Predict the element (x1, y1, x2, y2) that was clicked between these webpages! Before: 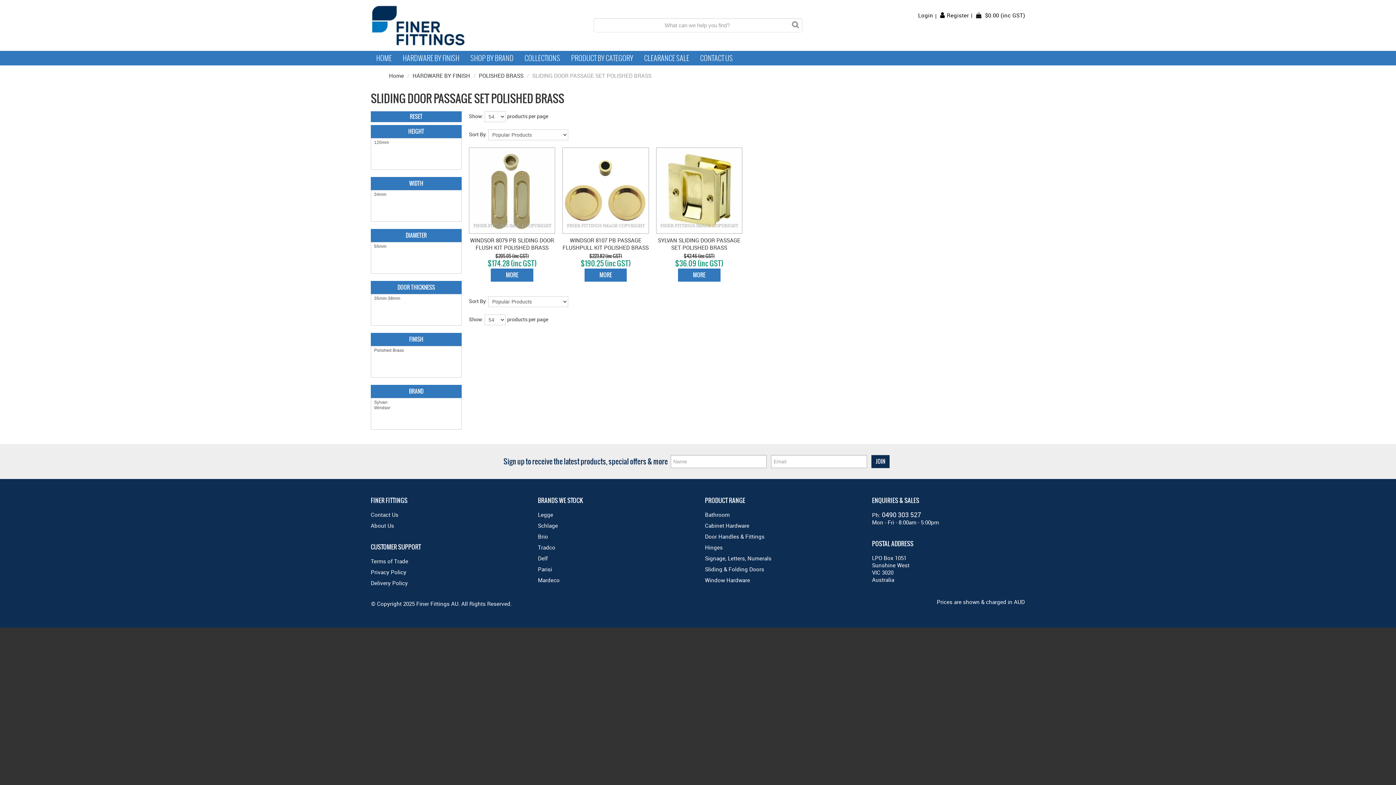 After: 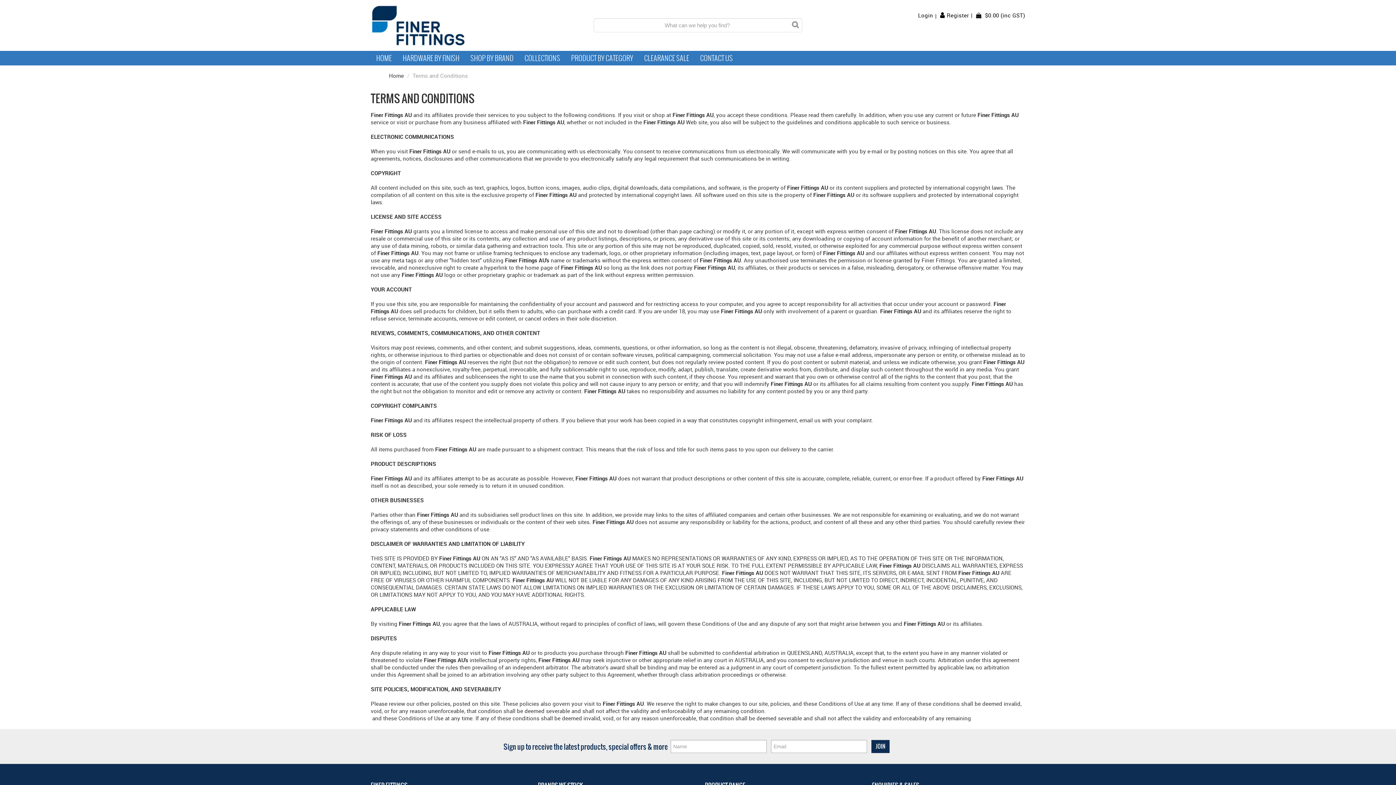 Action: bbox: (370, 557, 408, 564) label: Terms of Trade